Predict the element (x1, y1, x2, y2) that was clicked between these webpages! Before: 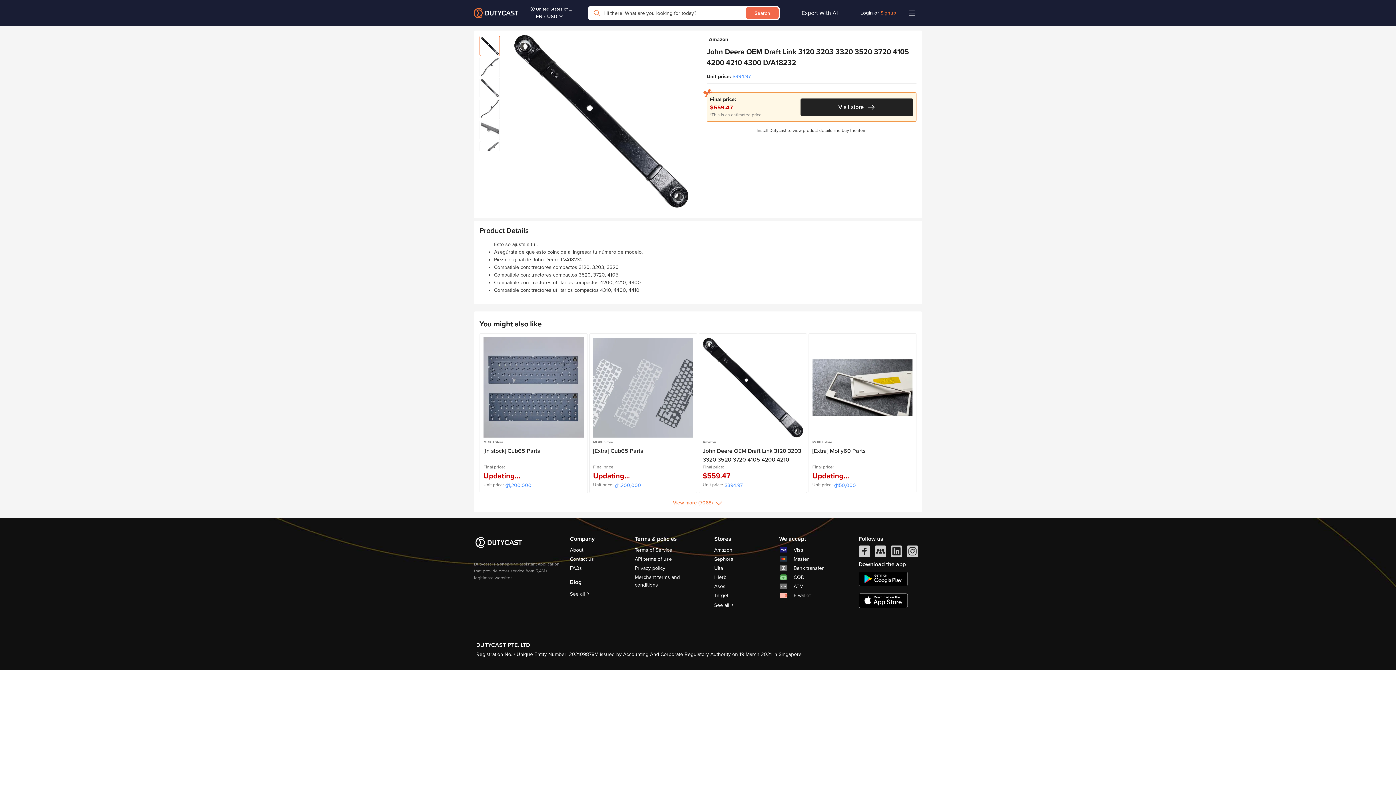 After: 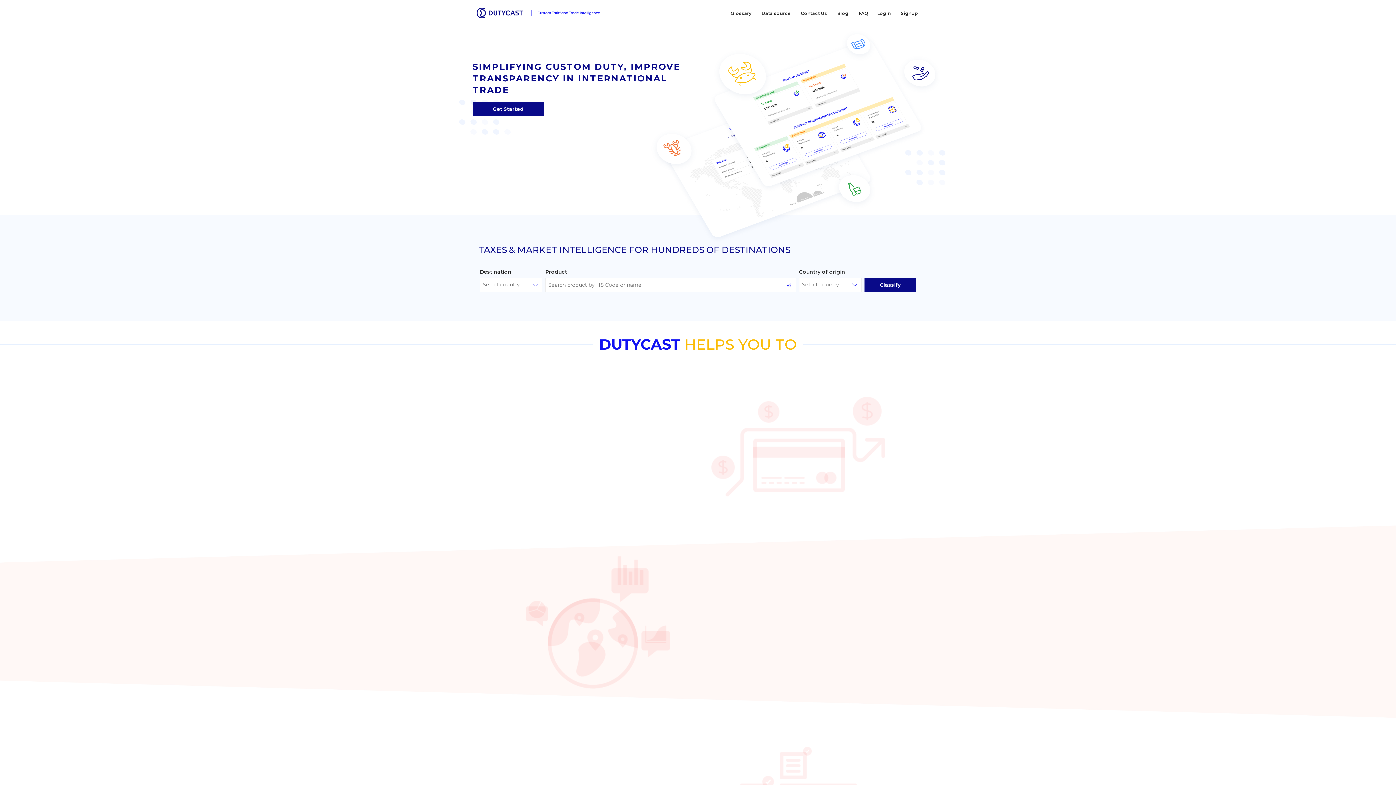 Action: bbox: (473, 9, 518, 16)